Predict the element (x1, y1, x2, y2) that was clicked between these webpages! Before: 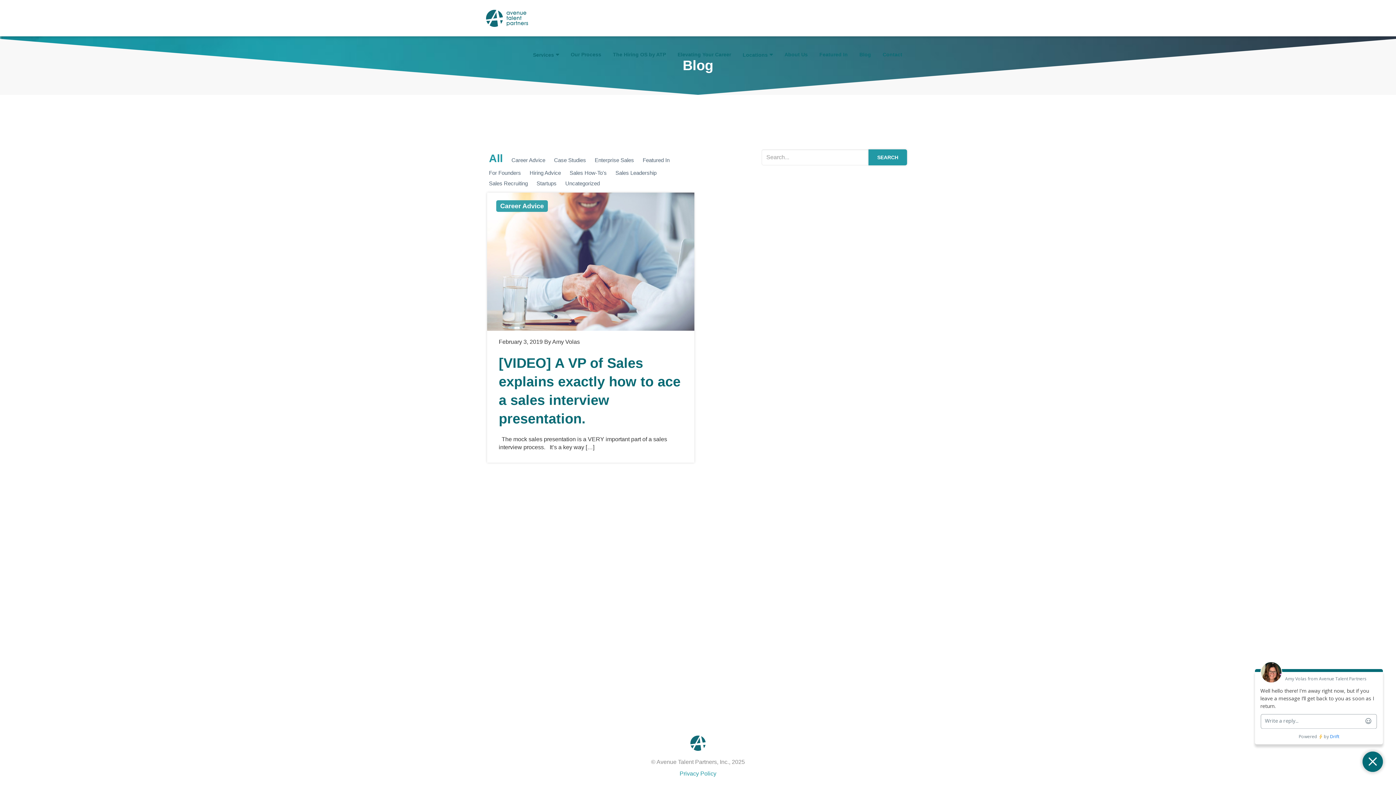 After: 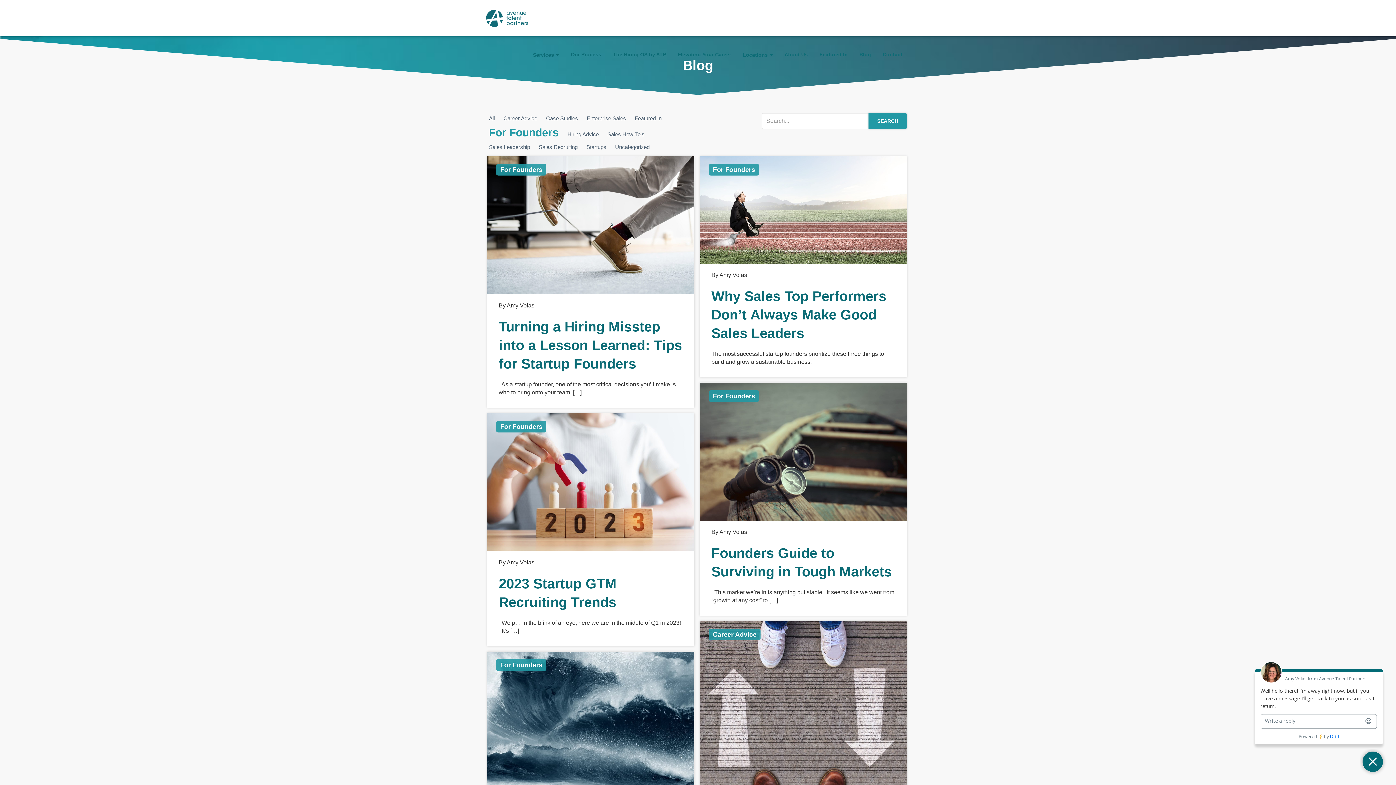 Action: label: For Founders bbox: (485, 167, 524, 178)